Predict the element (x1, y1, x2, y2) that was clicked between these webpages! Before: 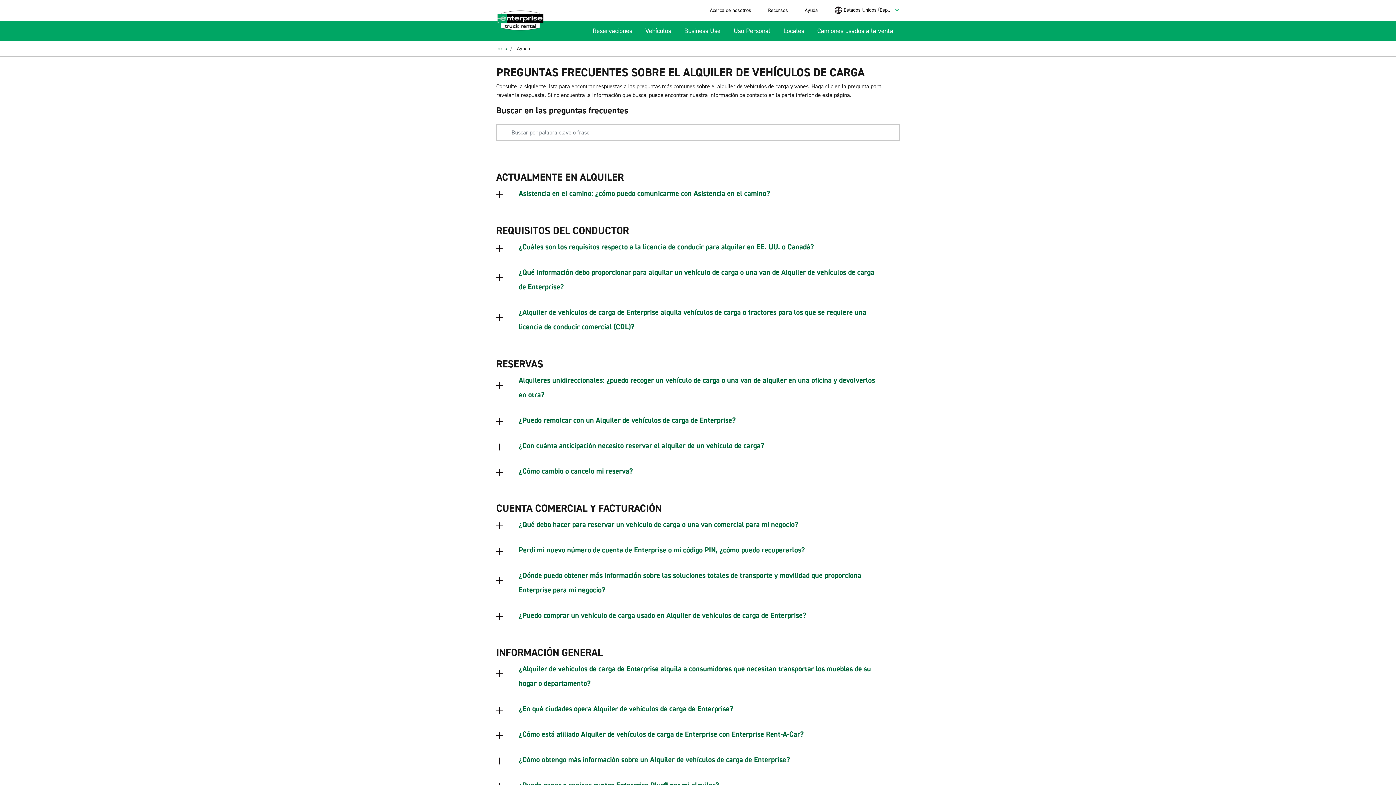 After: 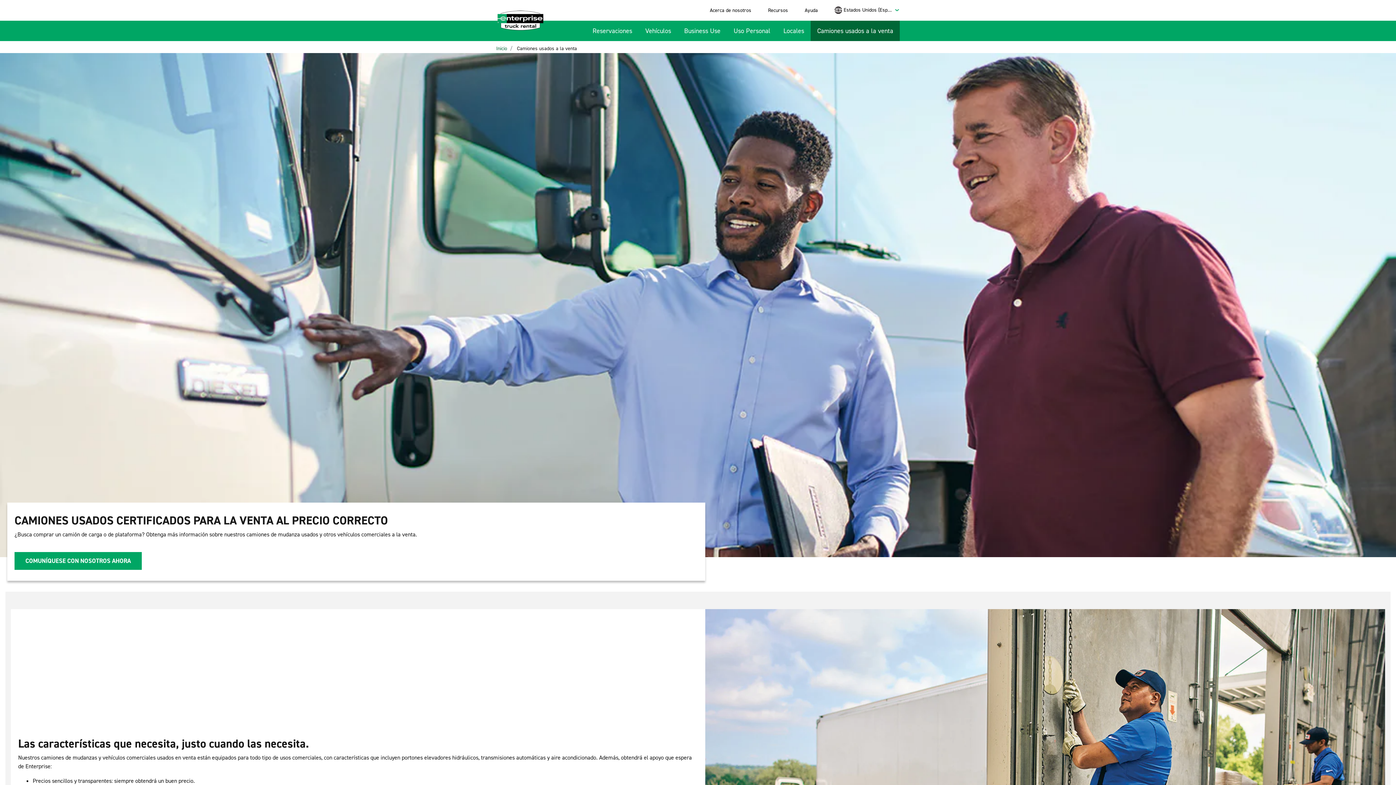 Action: label: Camiones usados a la venta bbox: (814, 23, 896, 38)